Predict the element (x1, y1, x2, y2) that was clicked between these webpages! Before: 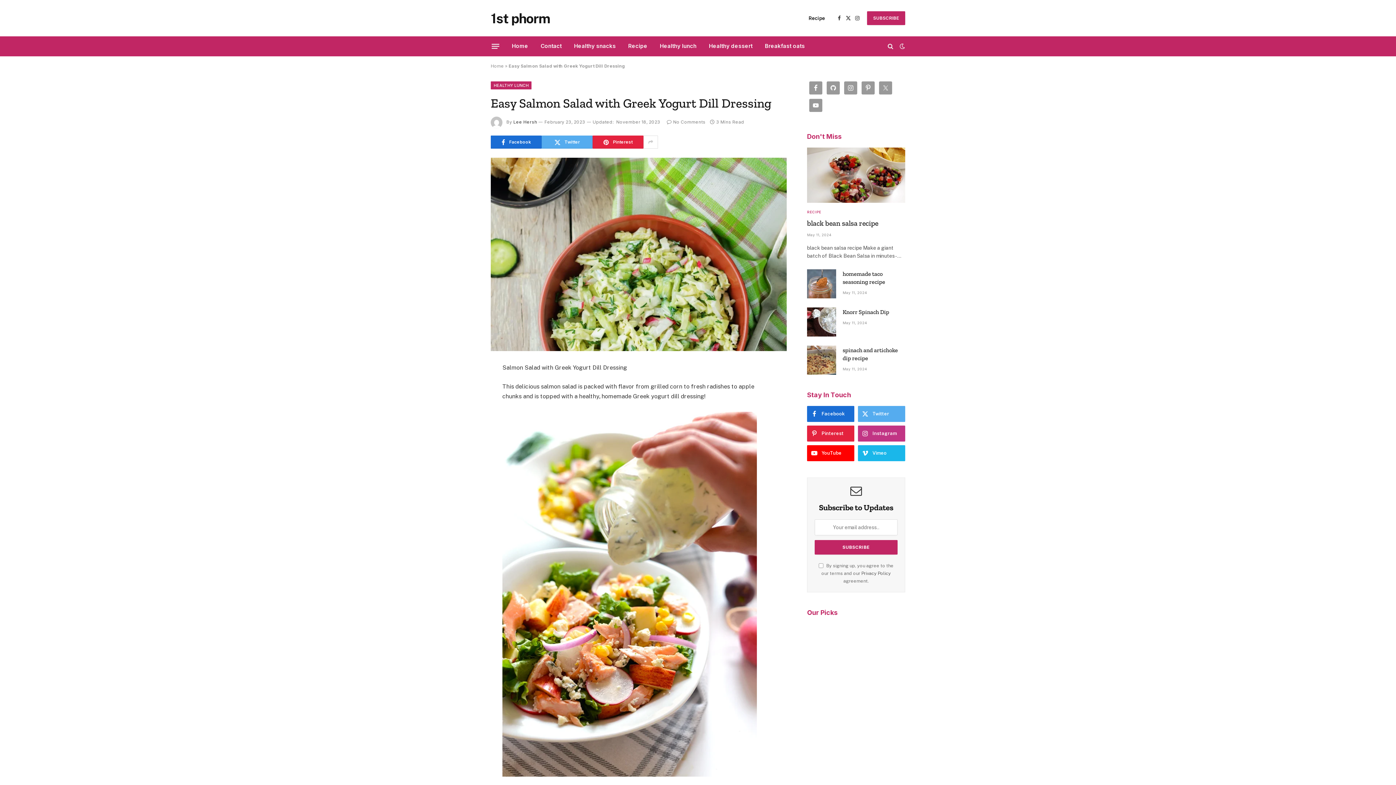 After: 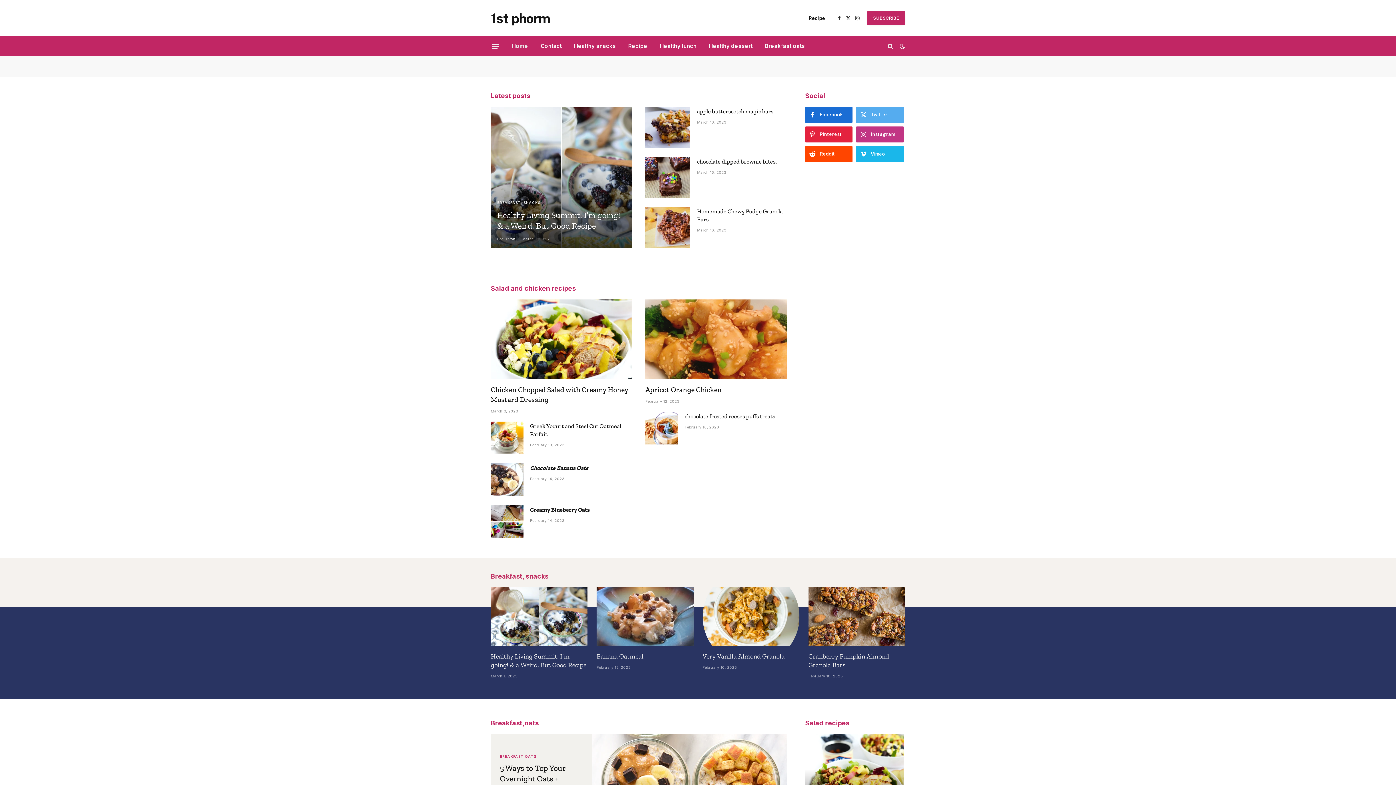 Action: label: Home bbox: (490, 63, 504, 68)